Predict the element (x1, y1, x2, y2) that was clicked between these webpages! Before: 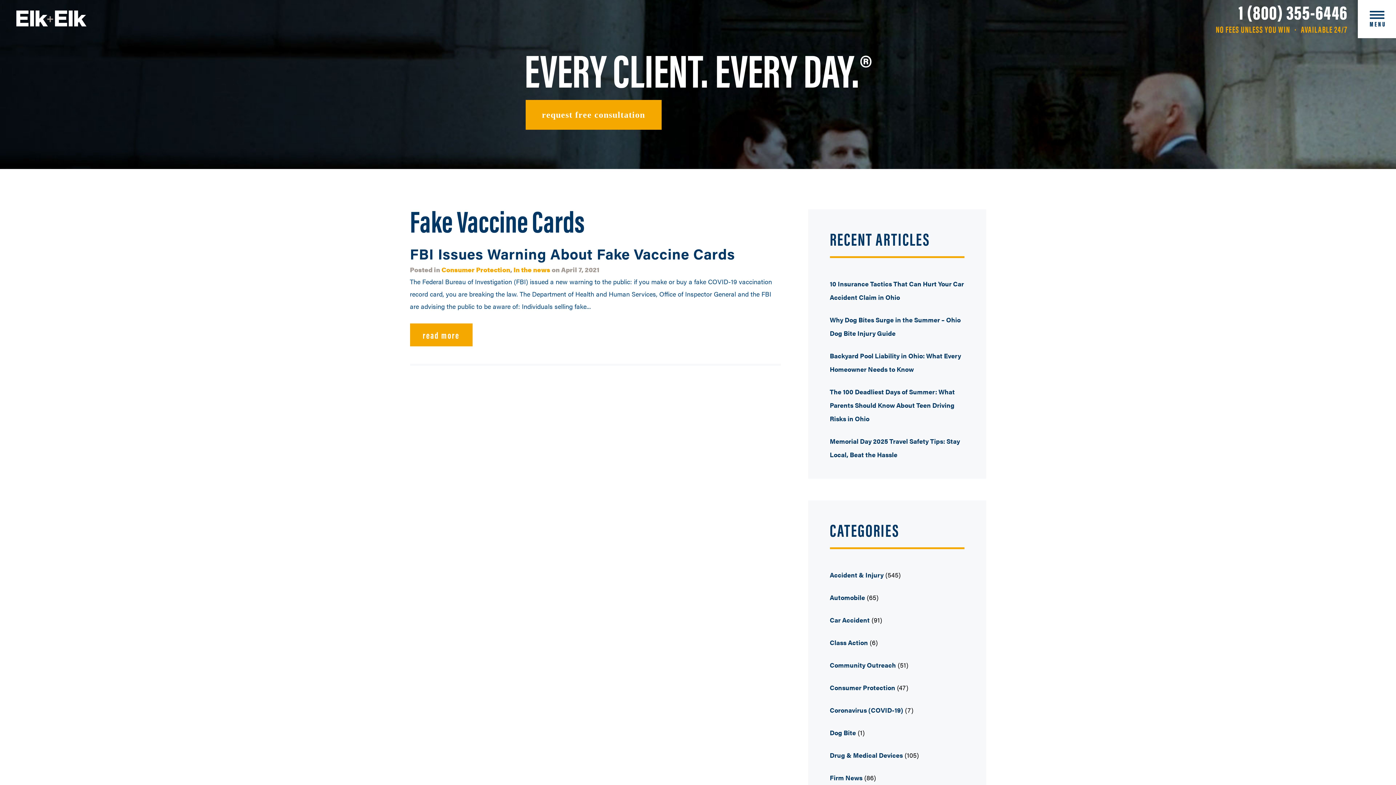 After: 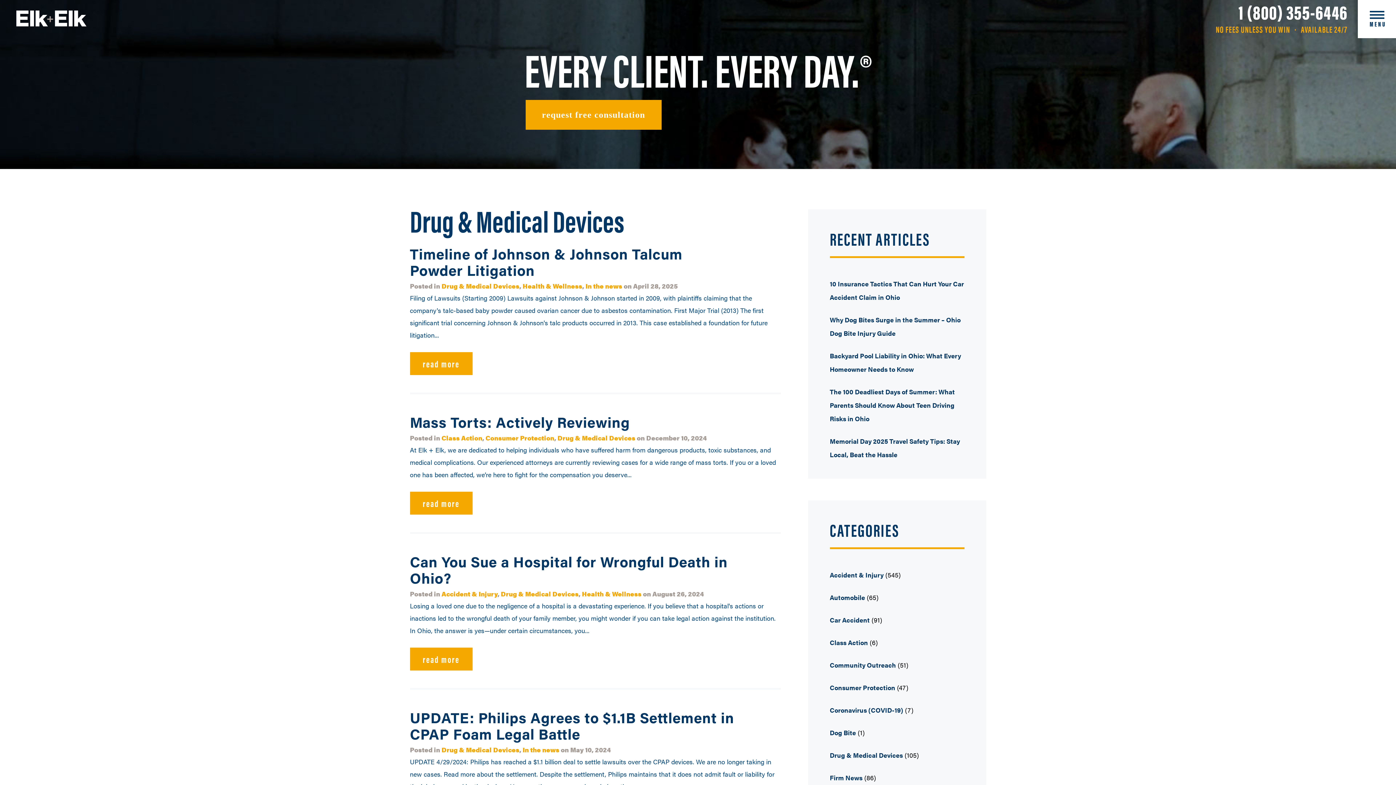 Action: label: Drug & Medical Devices bbox: (830, 750, 903, 760)